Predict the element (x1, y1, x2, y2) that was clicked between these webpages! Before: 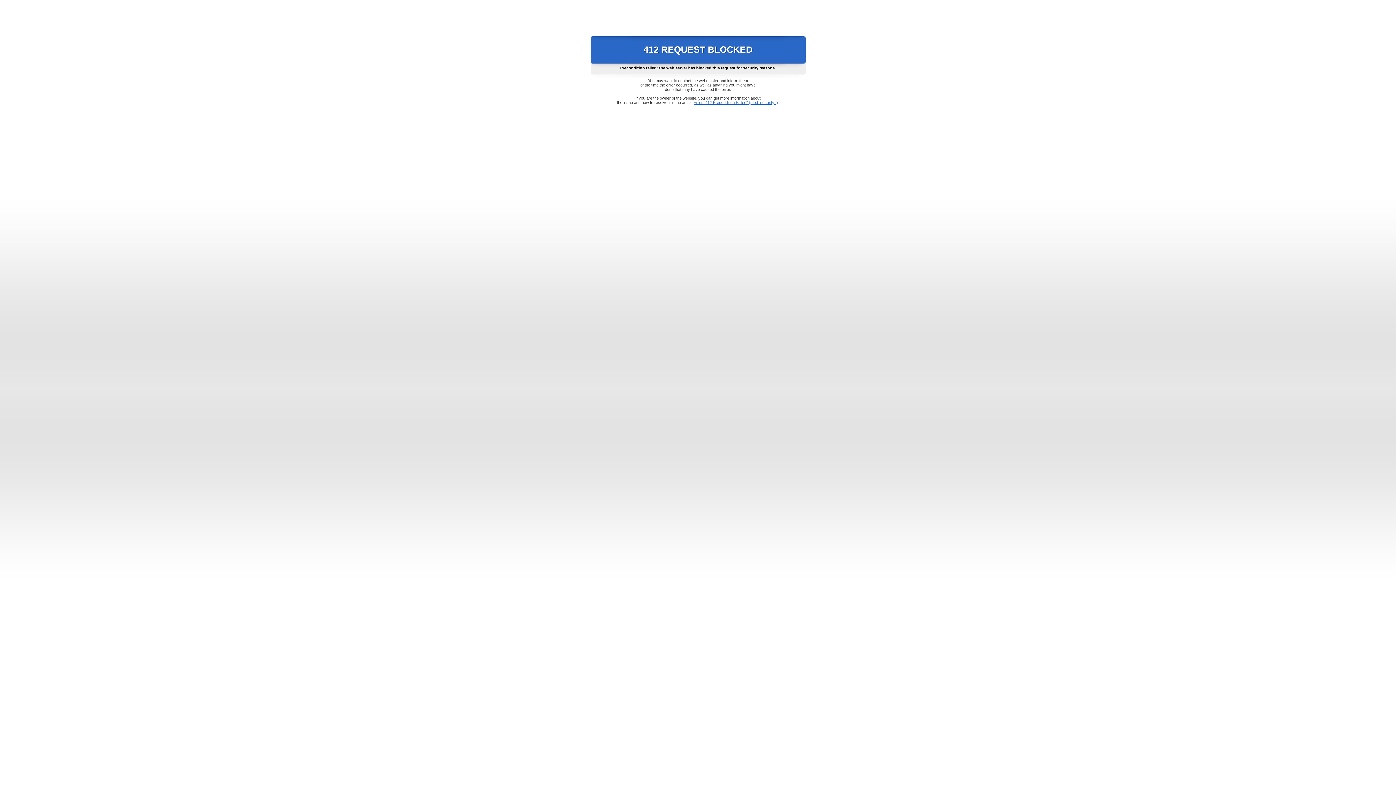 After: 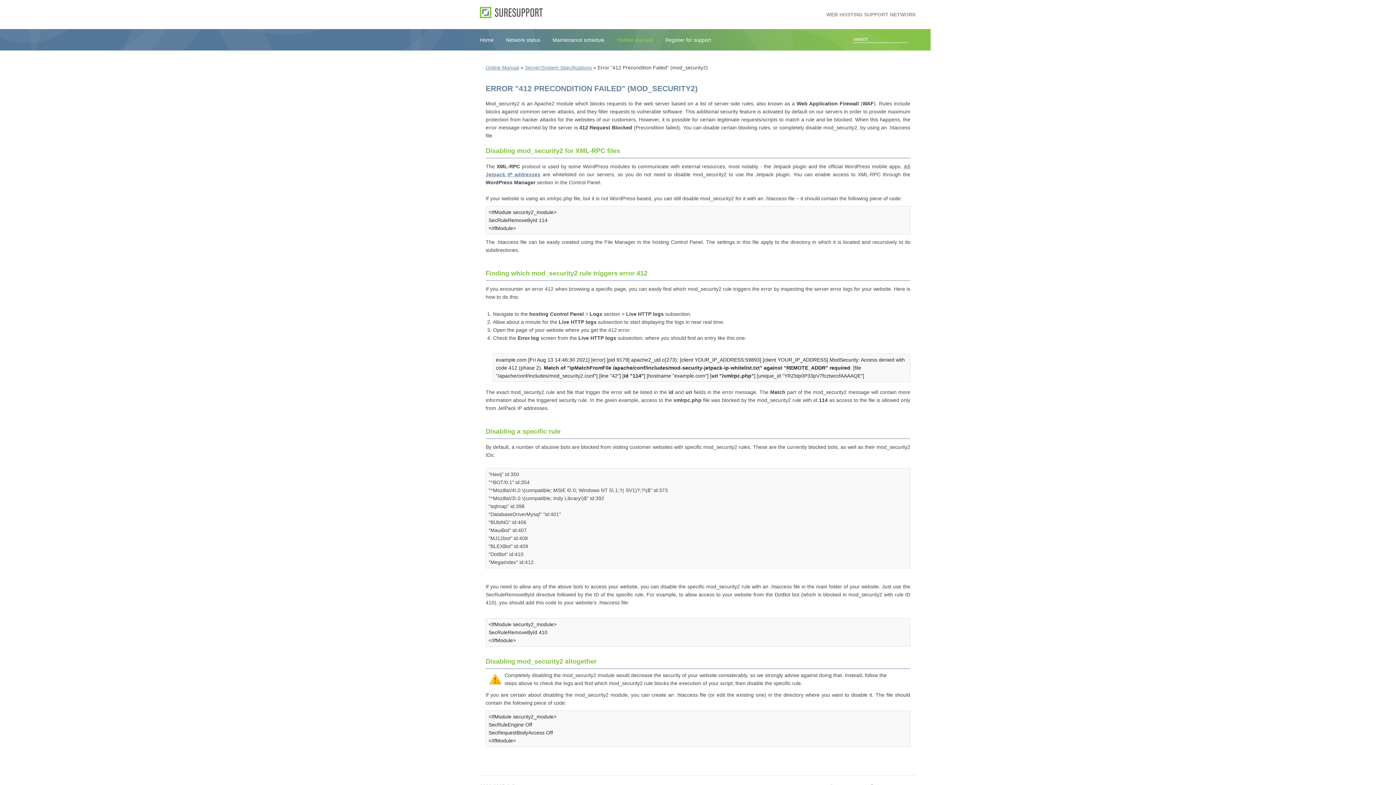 Action: bbox: (693, 100, 778, 104) label: Error "412 Precondition Failed" (mod_security2)